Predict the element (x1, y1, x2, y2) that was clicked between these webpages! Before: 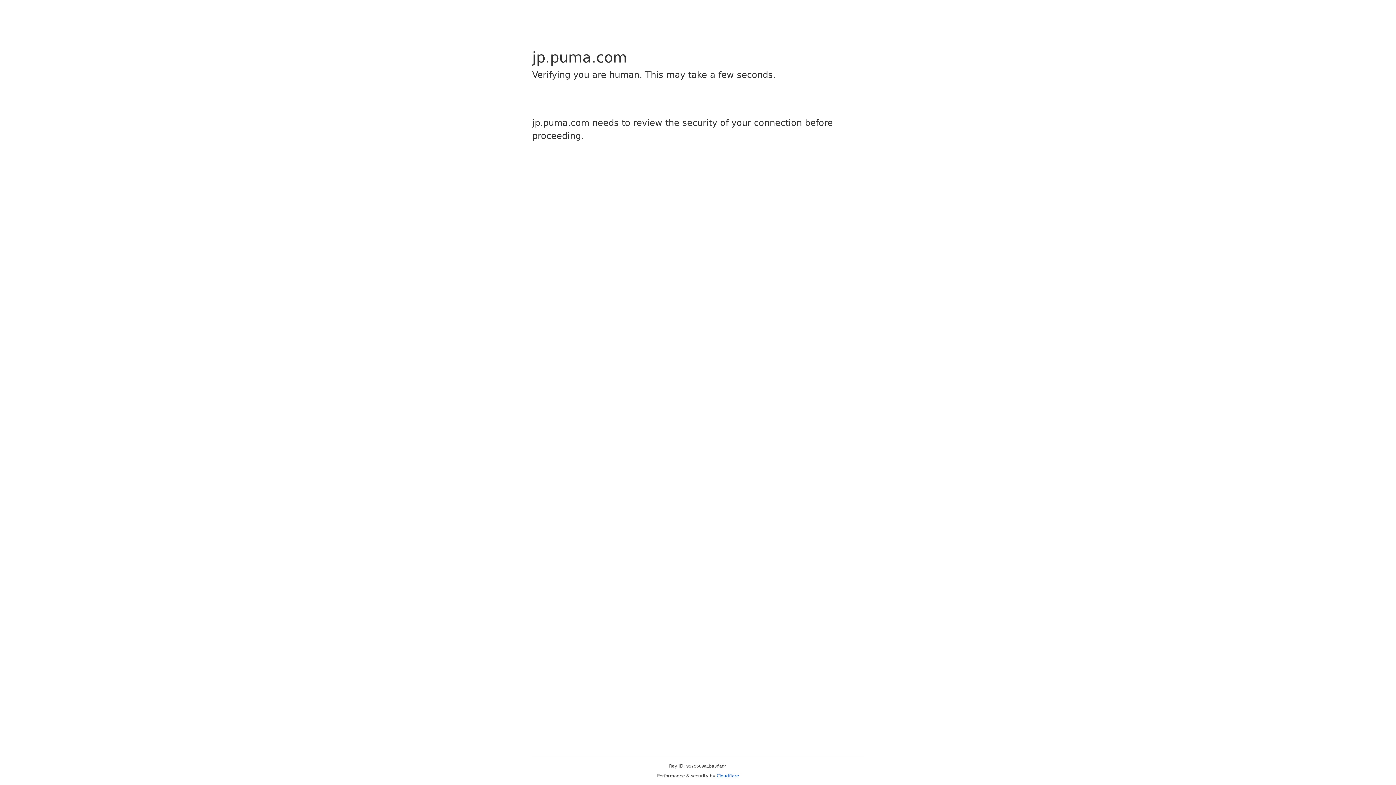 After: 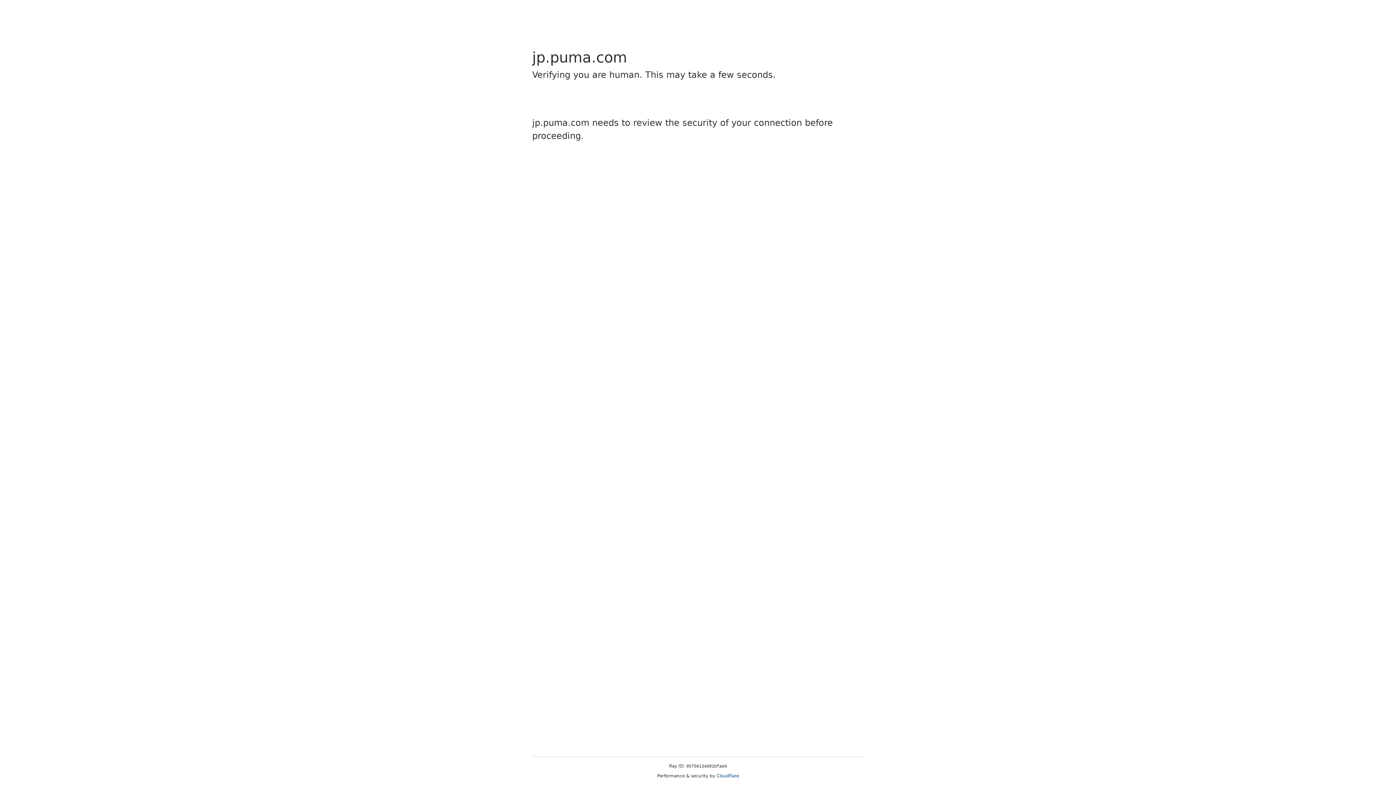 Action: bbox: (716, 773, 739, 778) label: Cloudflare